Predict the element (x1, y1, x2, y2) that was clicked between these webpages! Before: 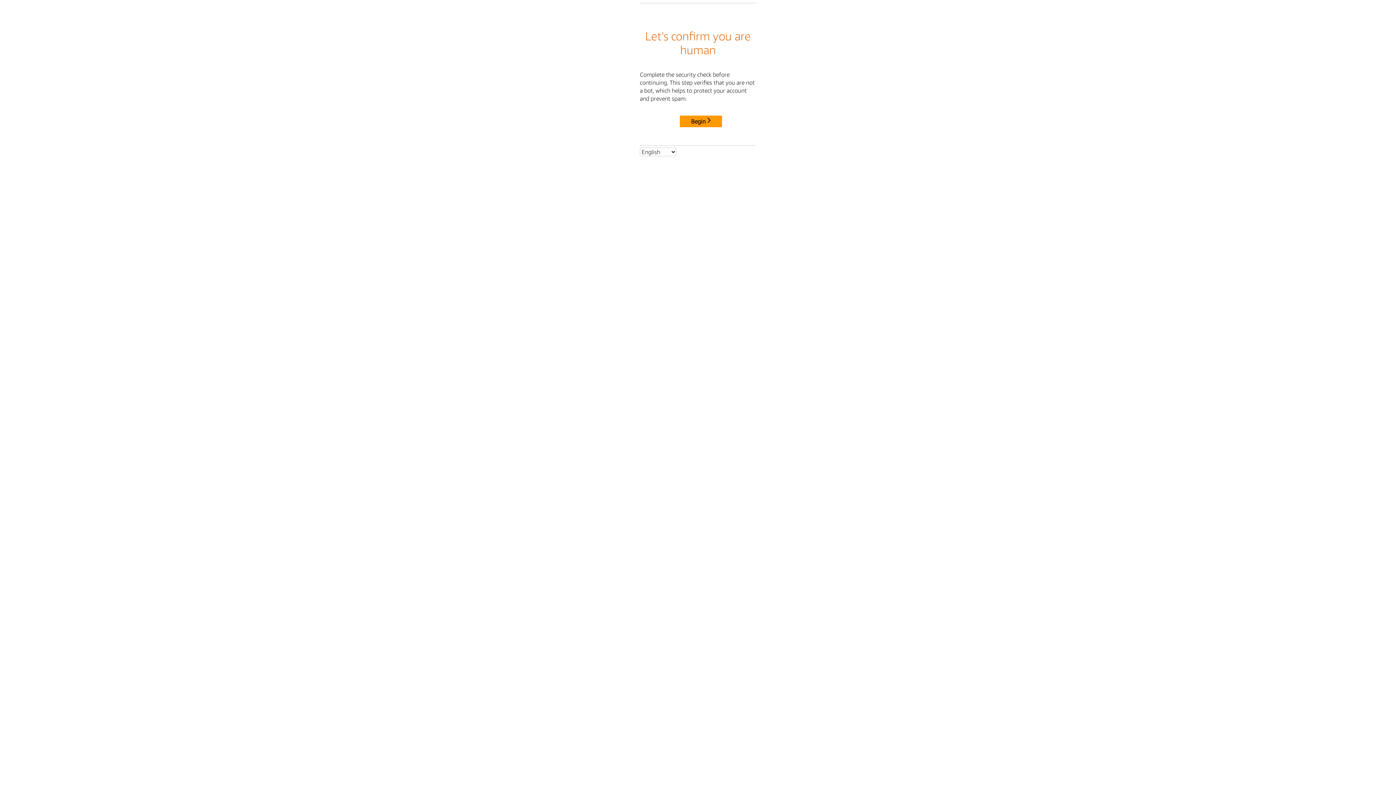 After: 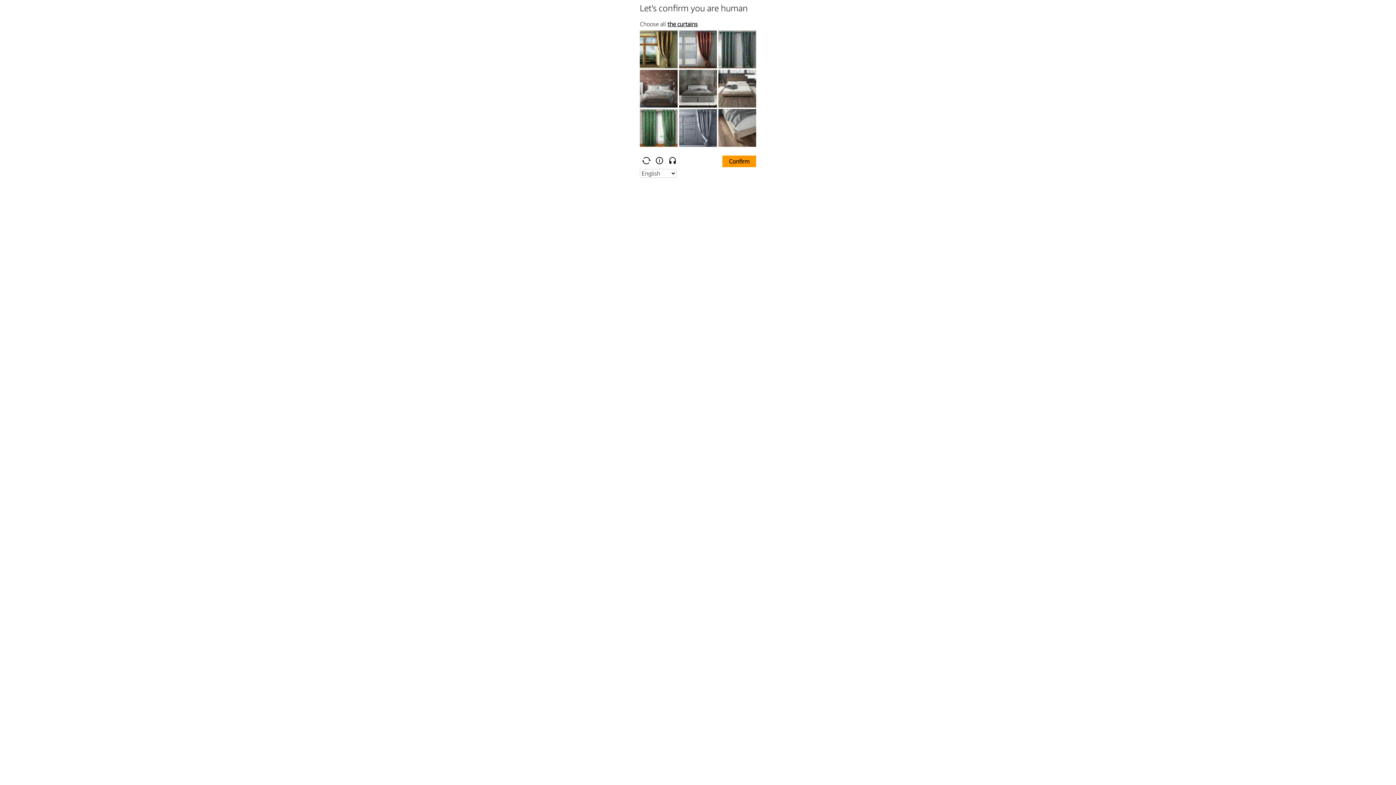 Action: bbox: (680, 115, 722, 127) label: Begin